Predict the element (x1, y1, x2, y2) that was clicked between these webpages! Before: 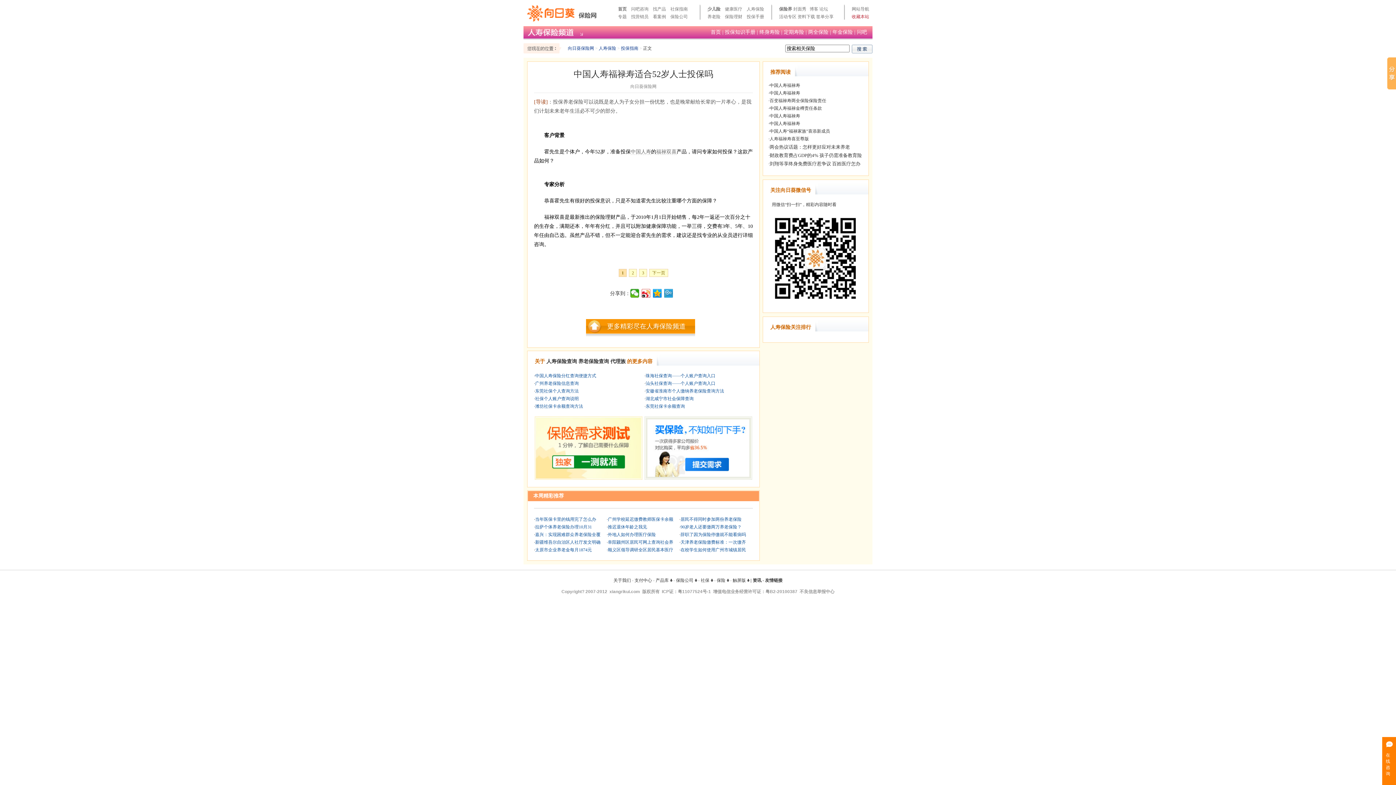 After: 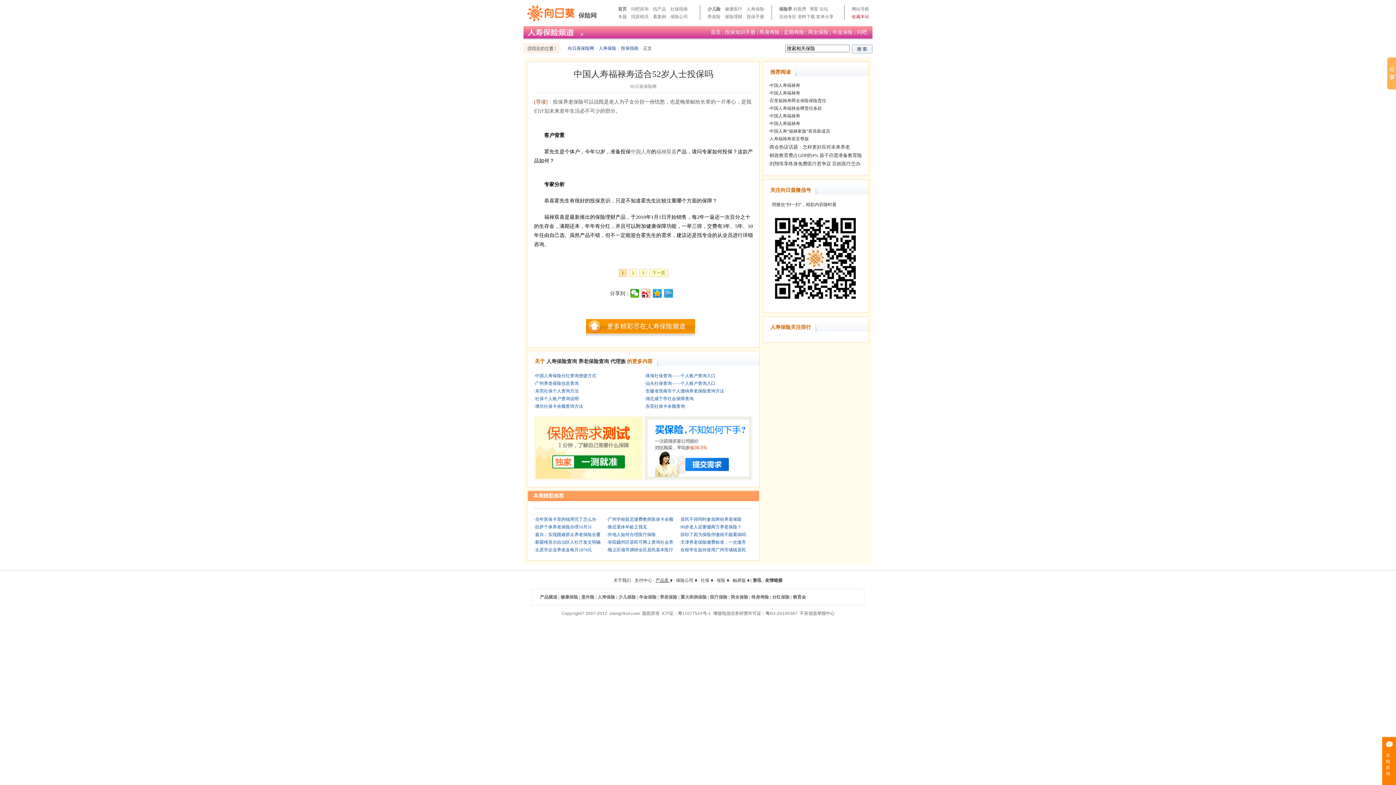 Action: label: 产品库  bbox: (655, 578, 672, 583)